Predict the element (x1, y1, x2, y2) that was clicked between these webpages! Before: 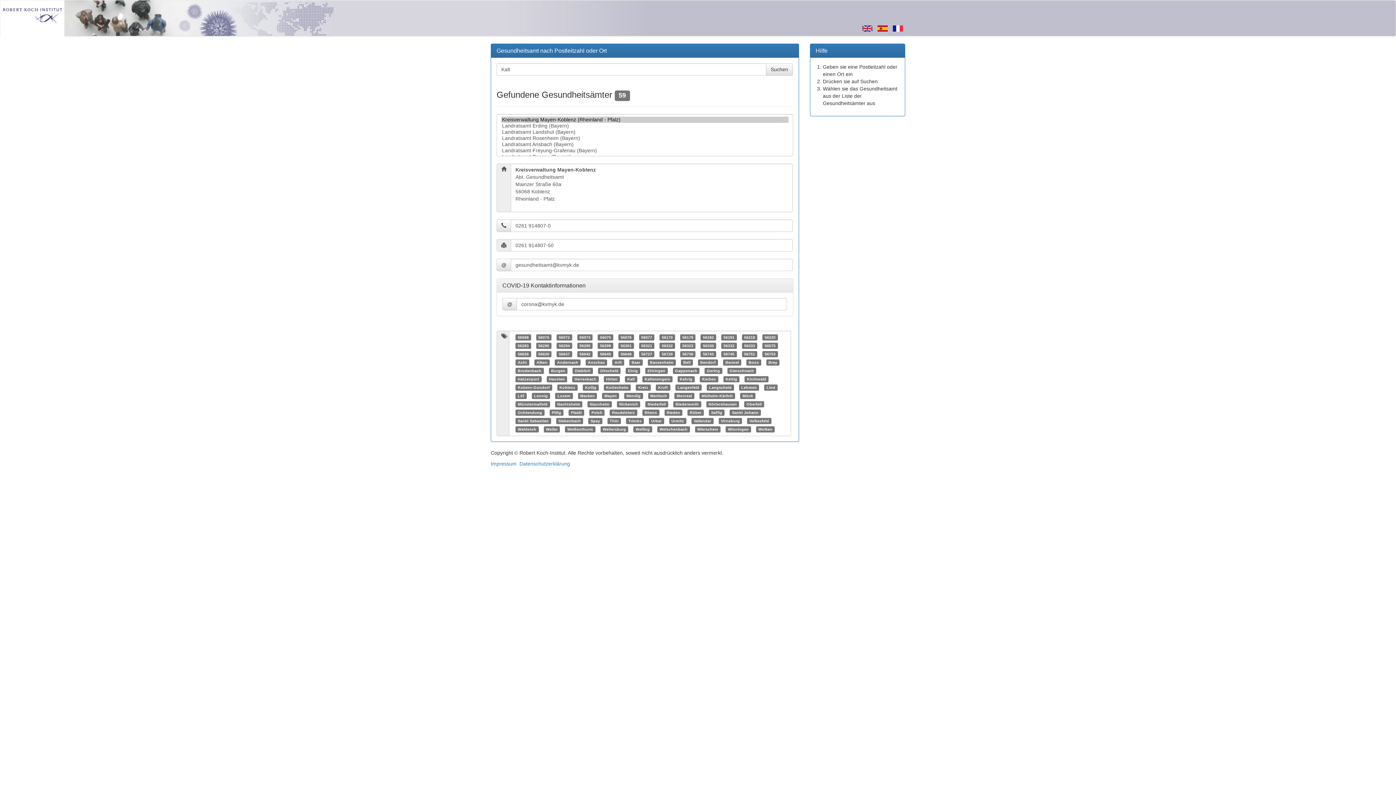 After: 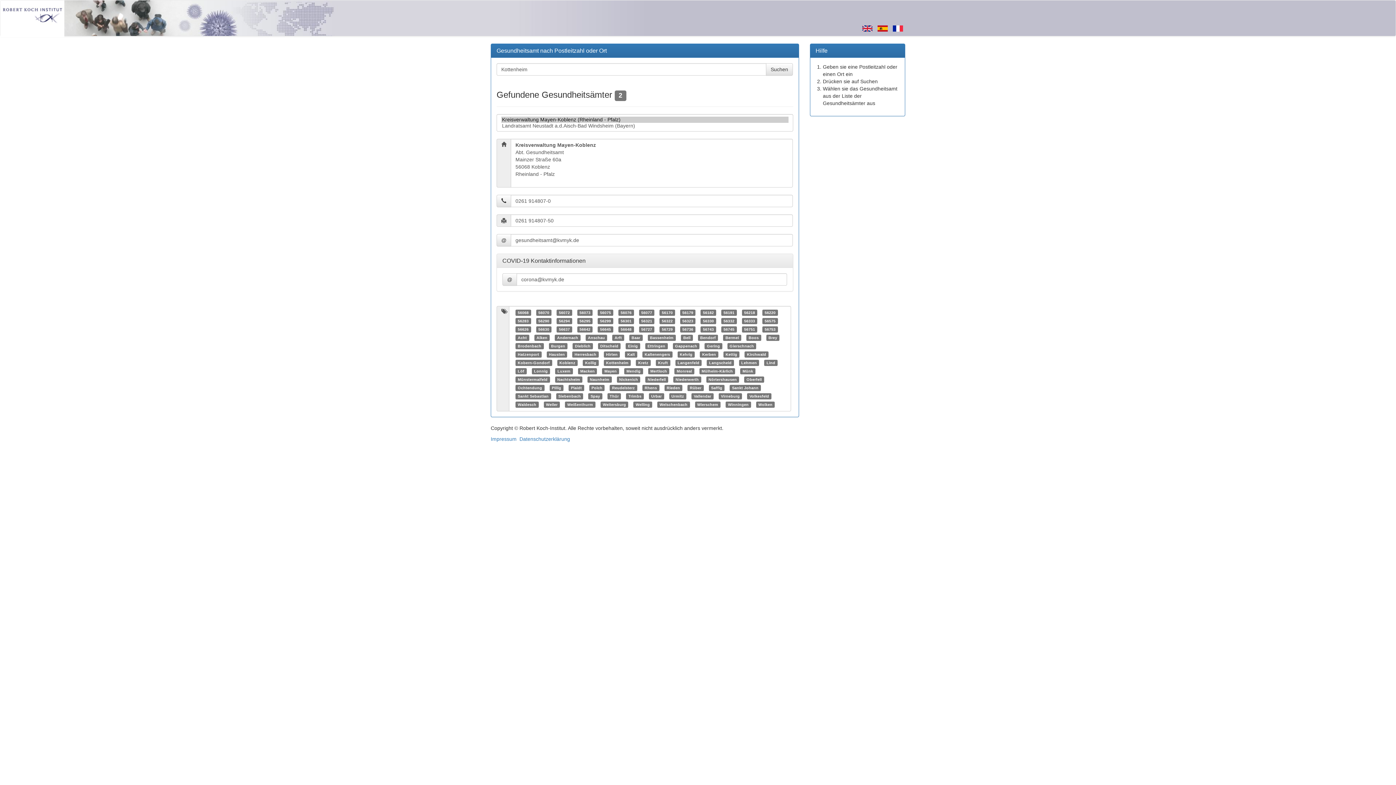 Action: bbox: (606, 385, 628, 389) label: Kottenheim